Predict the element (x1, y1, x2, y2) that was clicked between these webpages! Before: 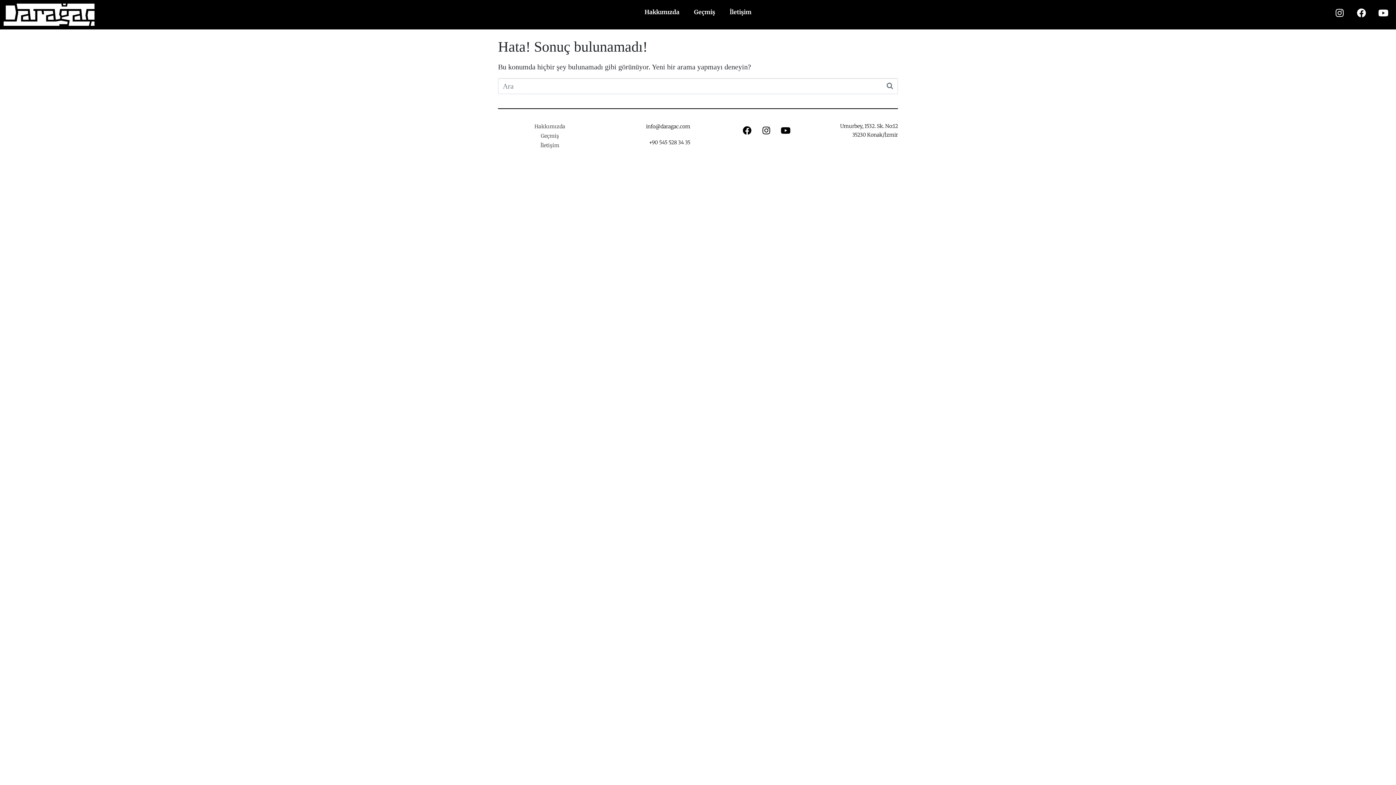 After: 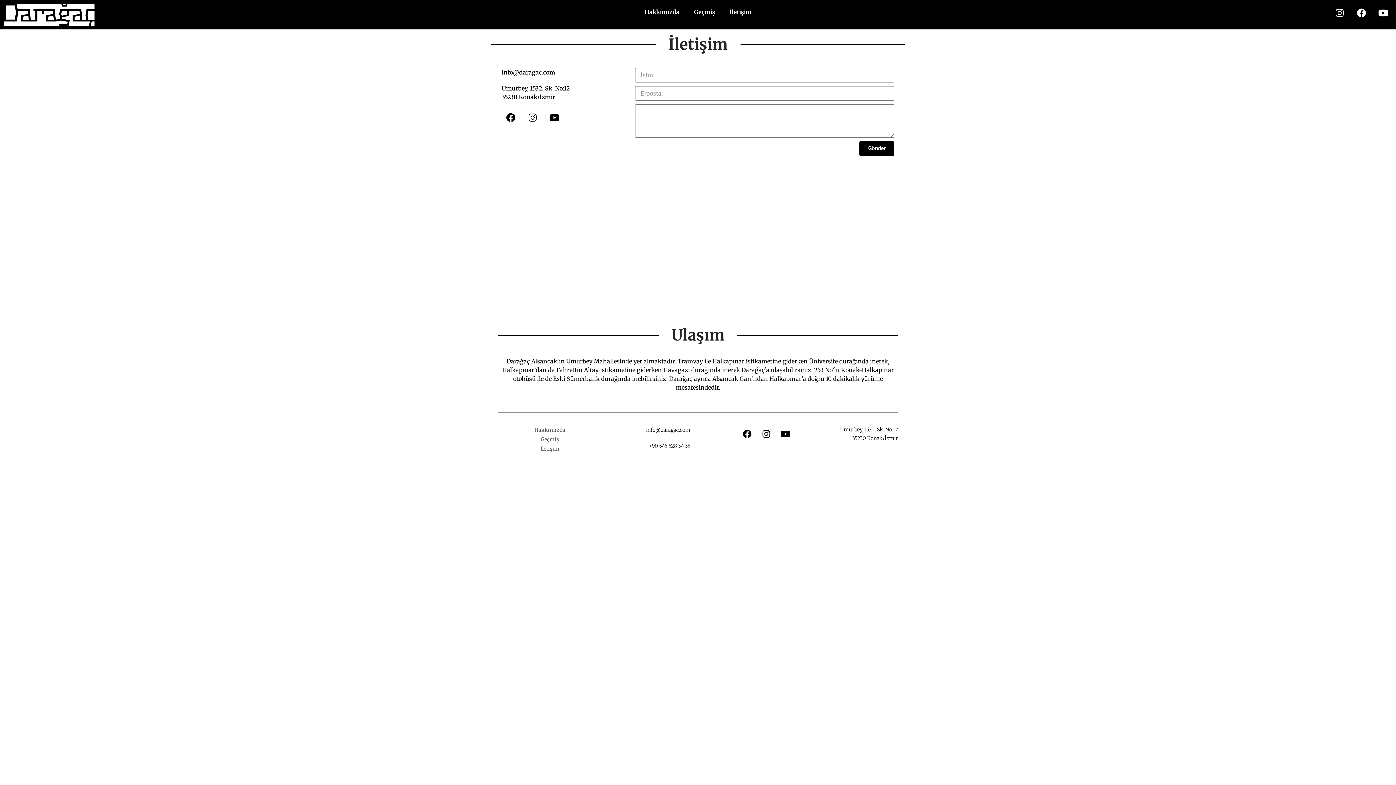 Action: label: İletişim bbox: (722, 3, 758, 20)